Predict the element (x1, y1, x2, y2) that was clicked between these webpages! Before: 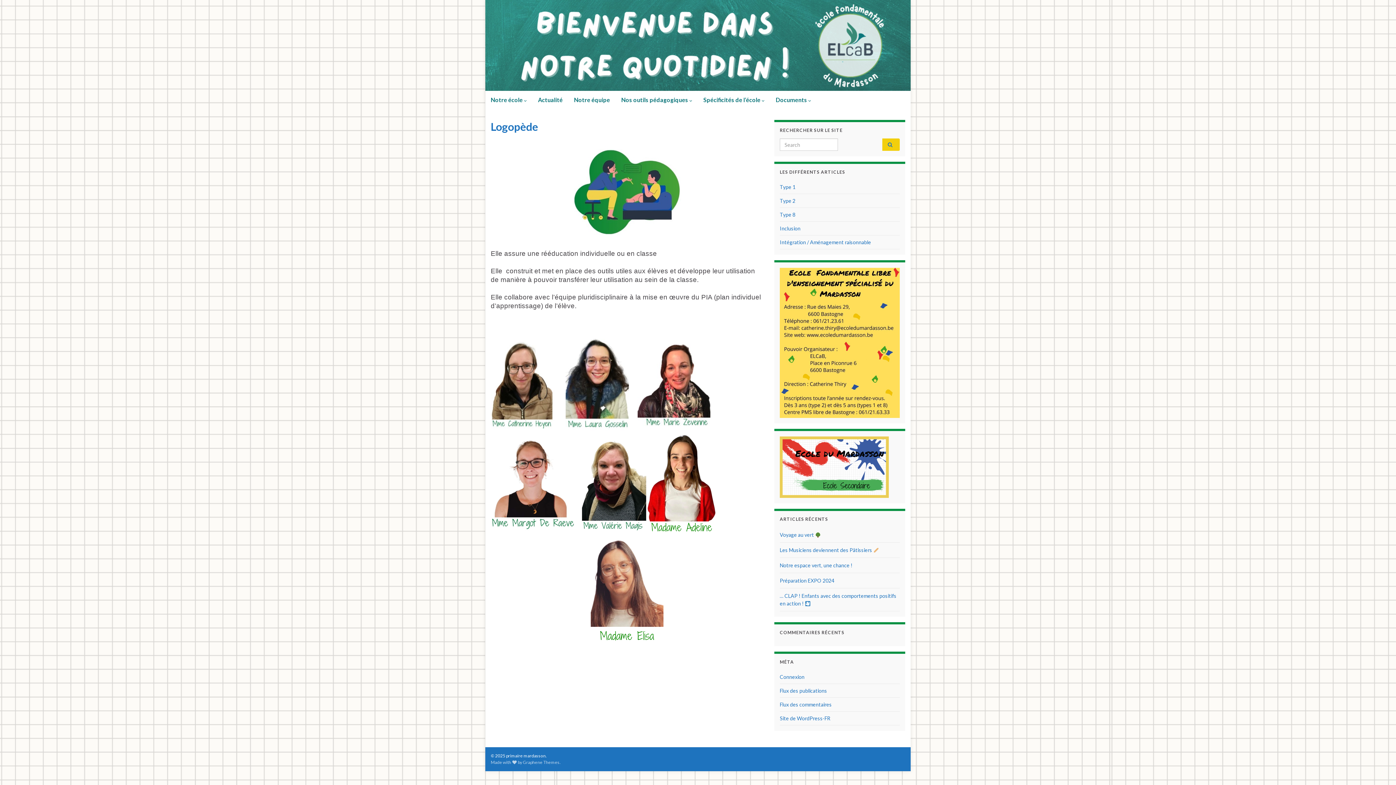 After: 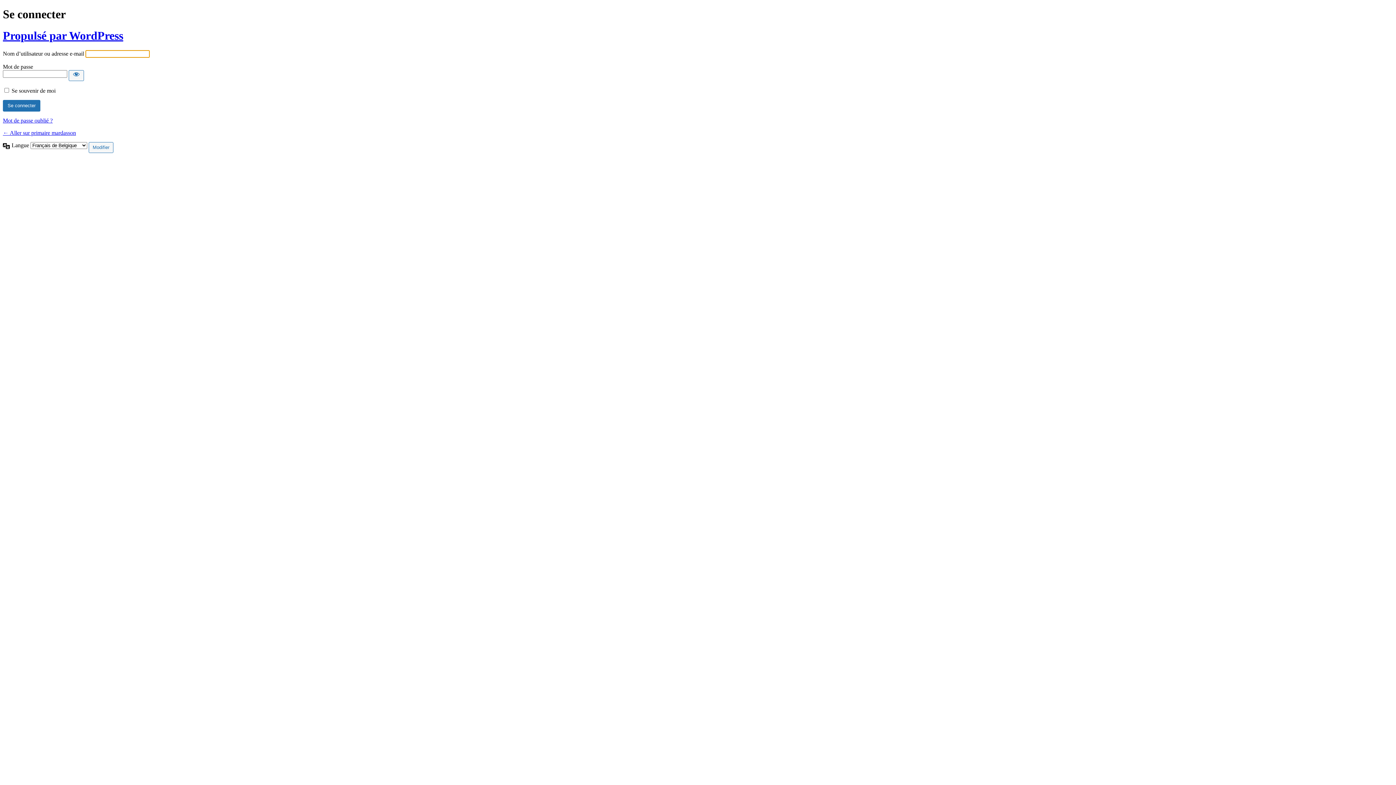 Action: bbox: (780, 674, 804, 680) label: Connexion